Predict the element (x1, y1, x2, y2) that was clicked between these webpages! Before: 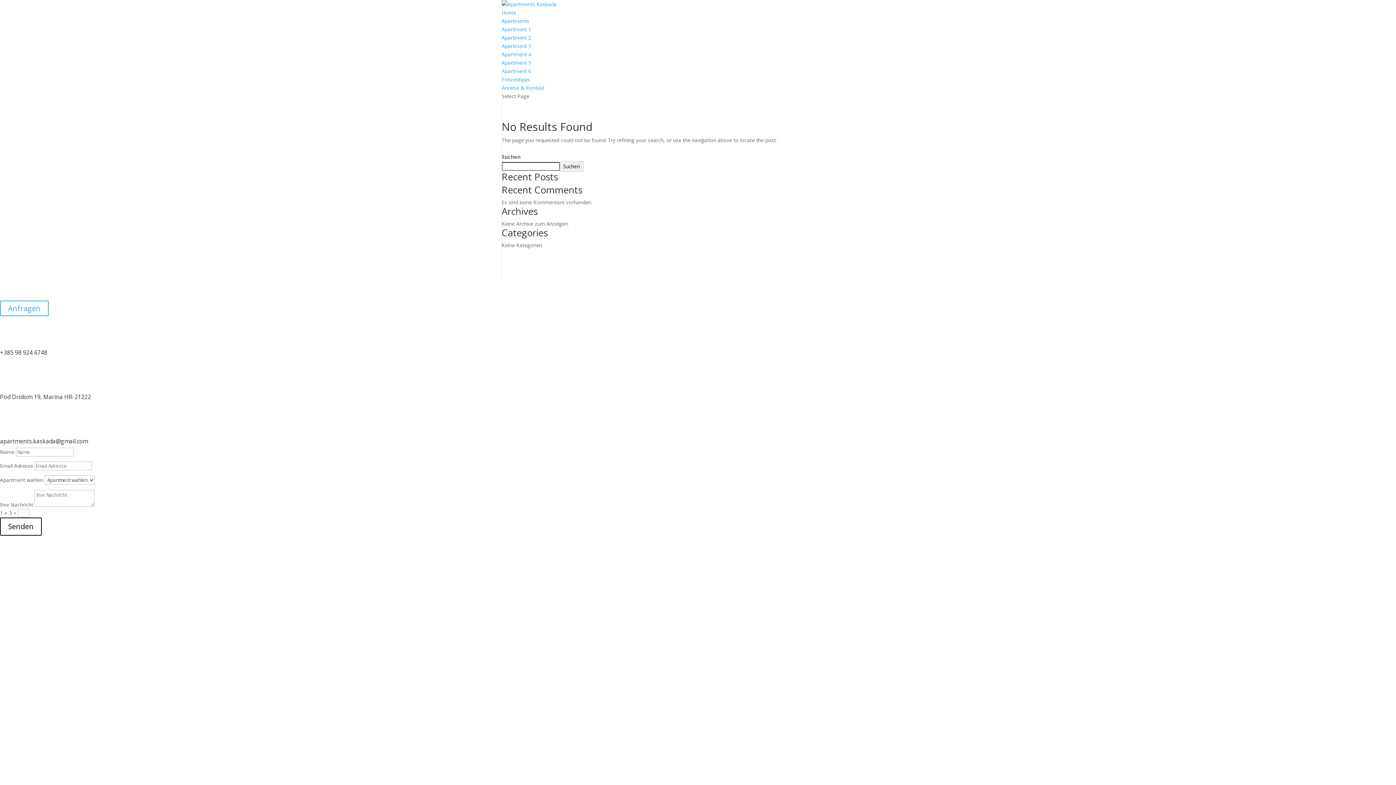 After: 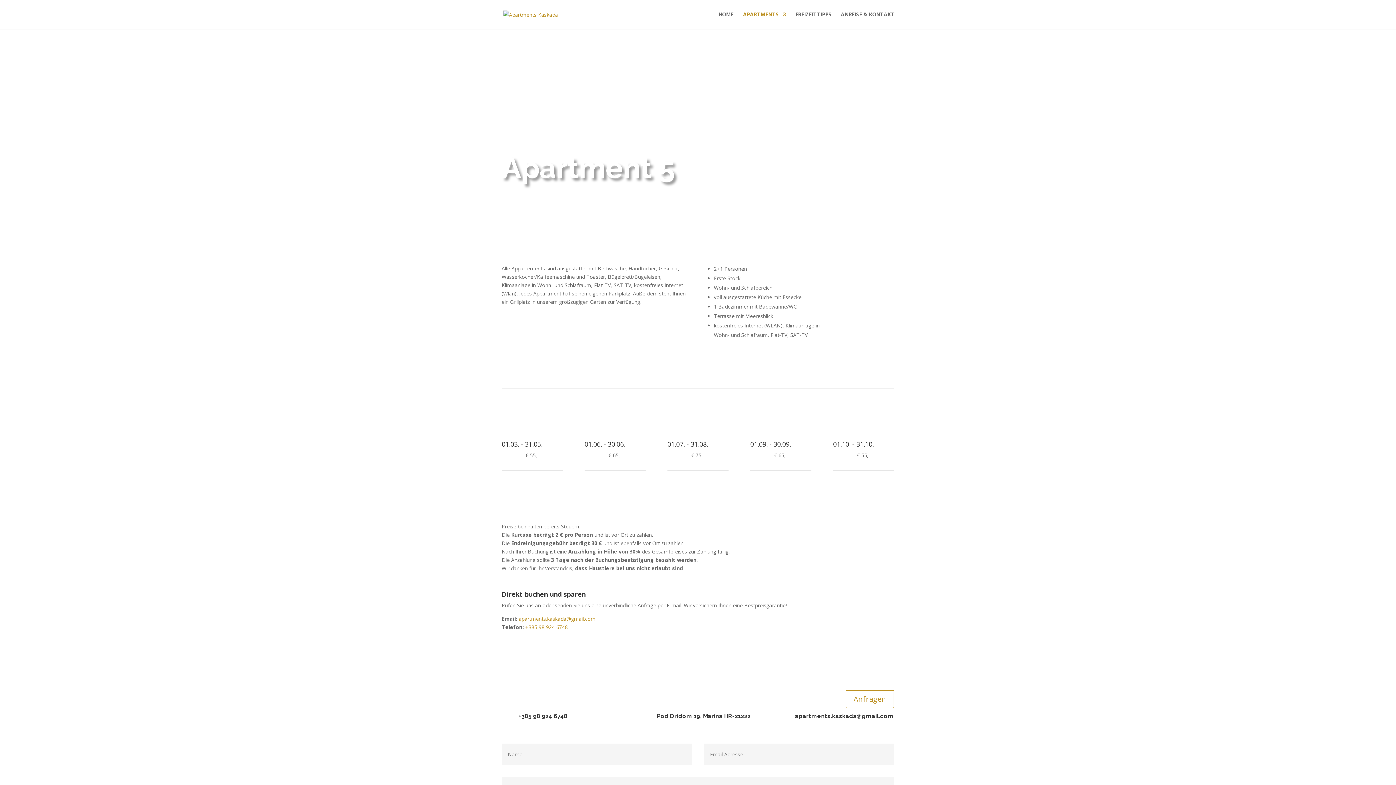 Action: label: Apartment 5 bbox: (501, 59, 531, 66)